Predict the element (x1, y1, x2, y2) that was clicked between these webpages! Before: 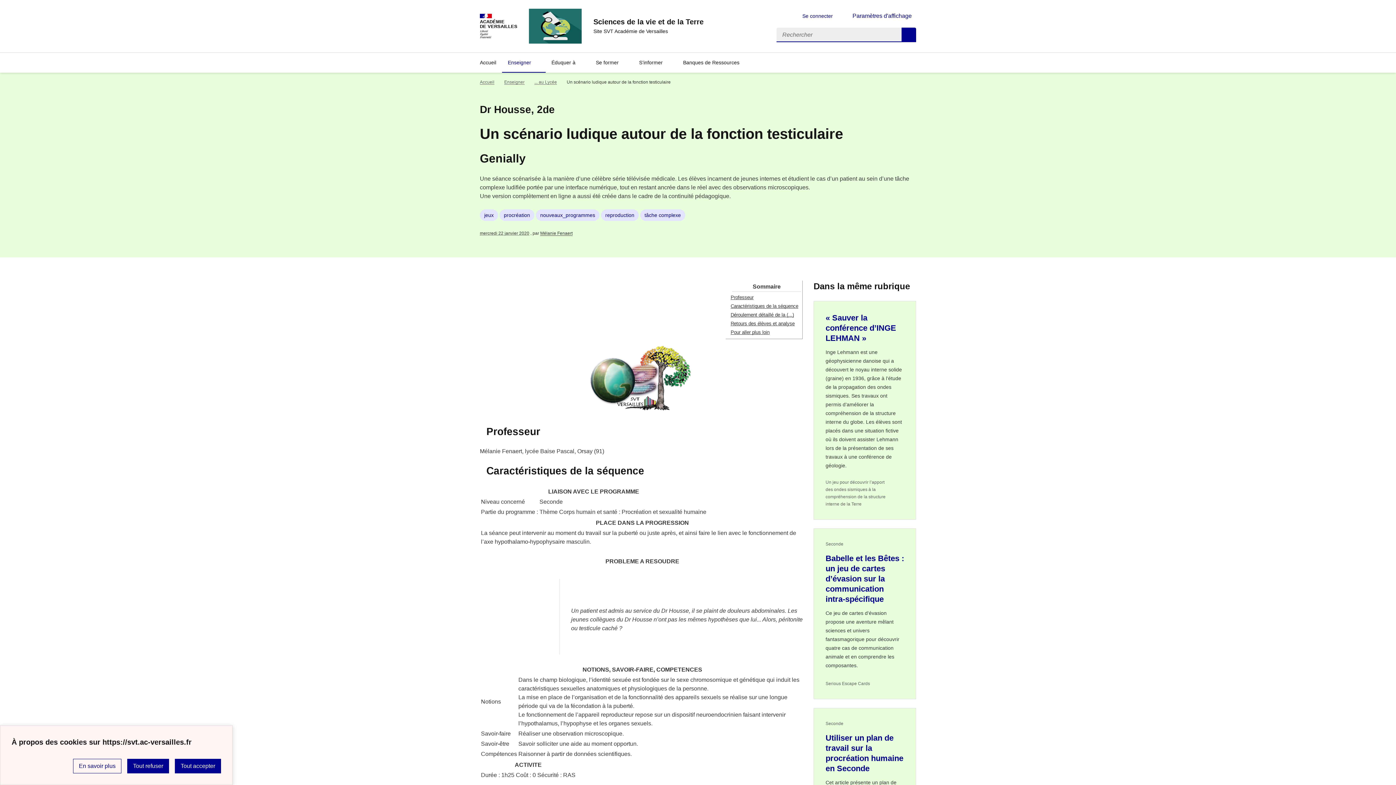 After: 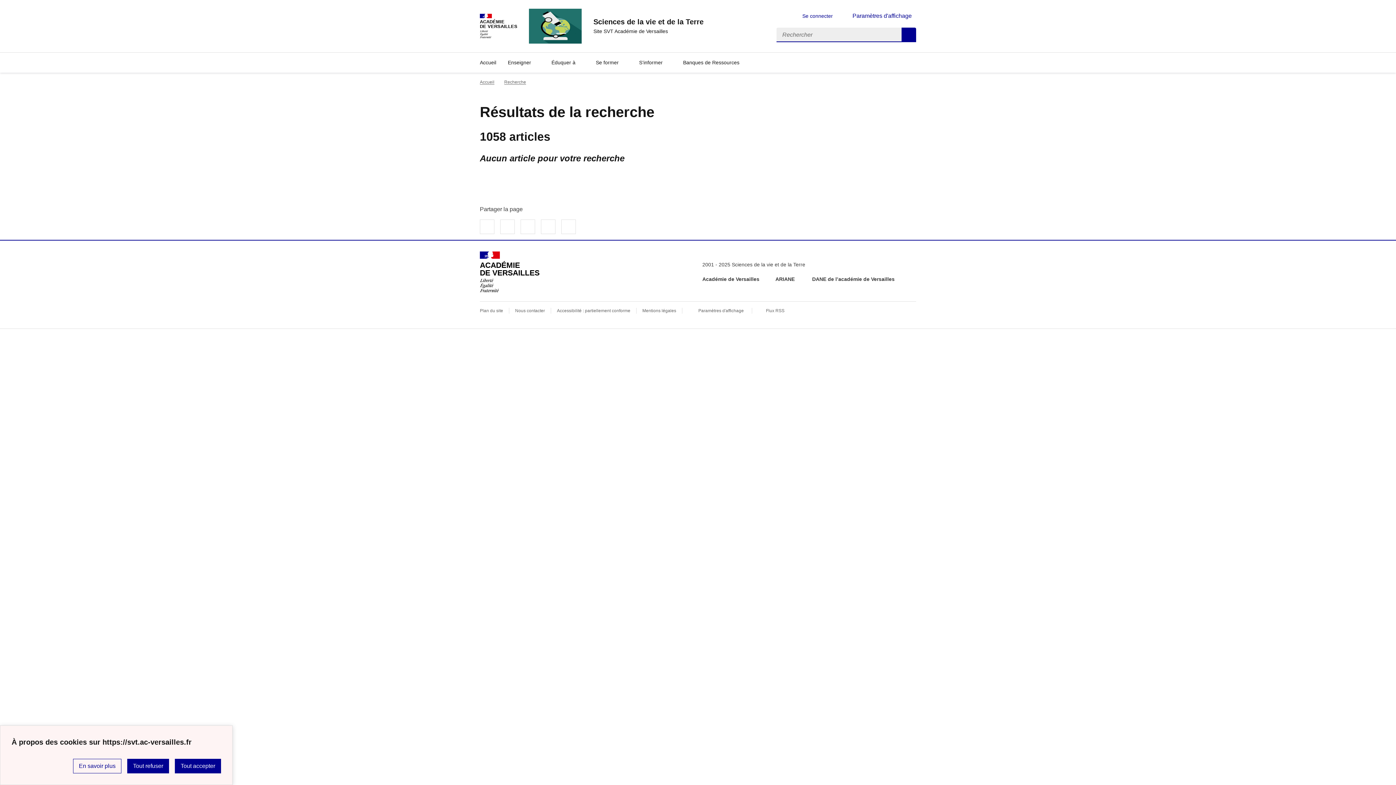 Action: bbox: (901, 27, 916, 42)